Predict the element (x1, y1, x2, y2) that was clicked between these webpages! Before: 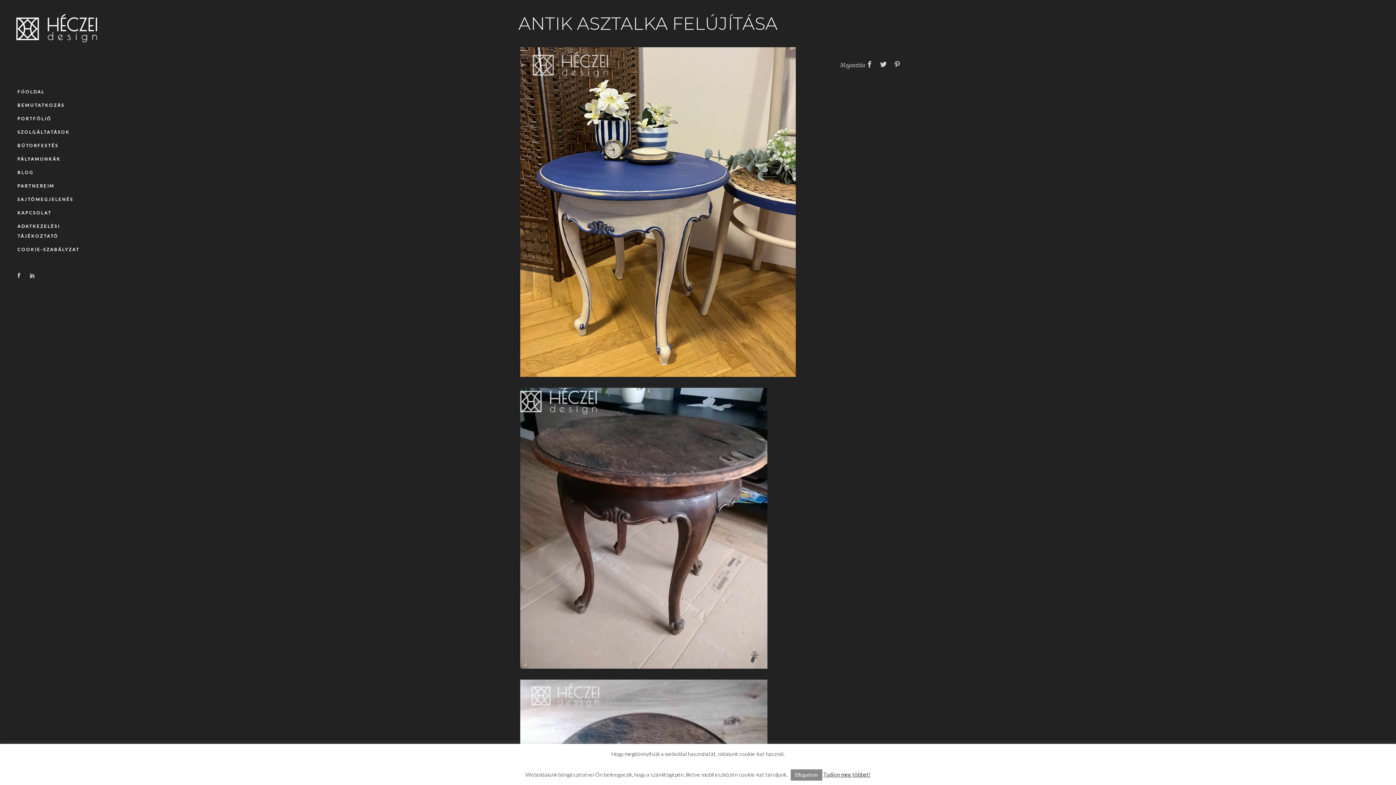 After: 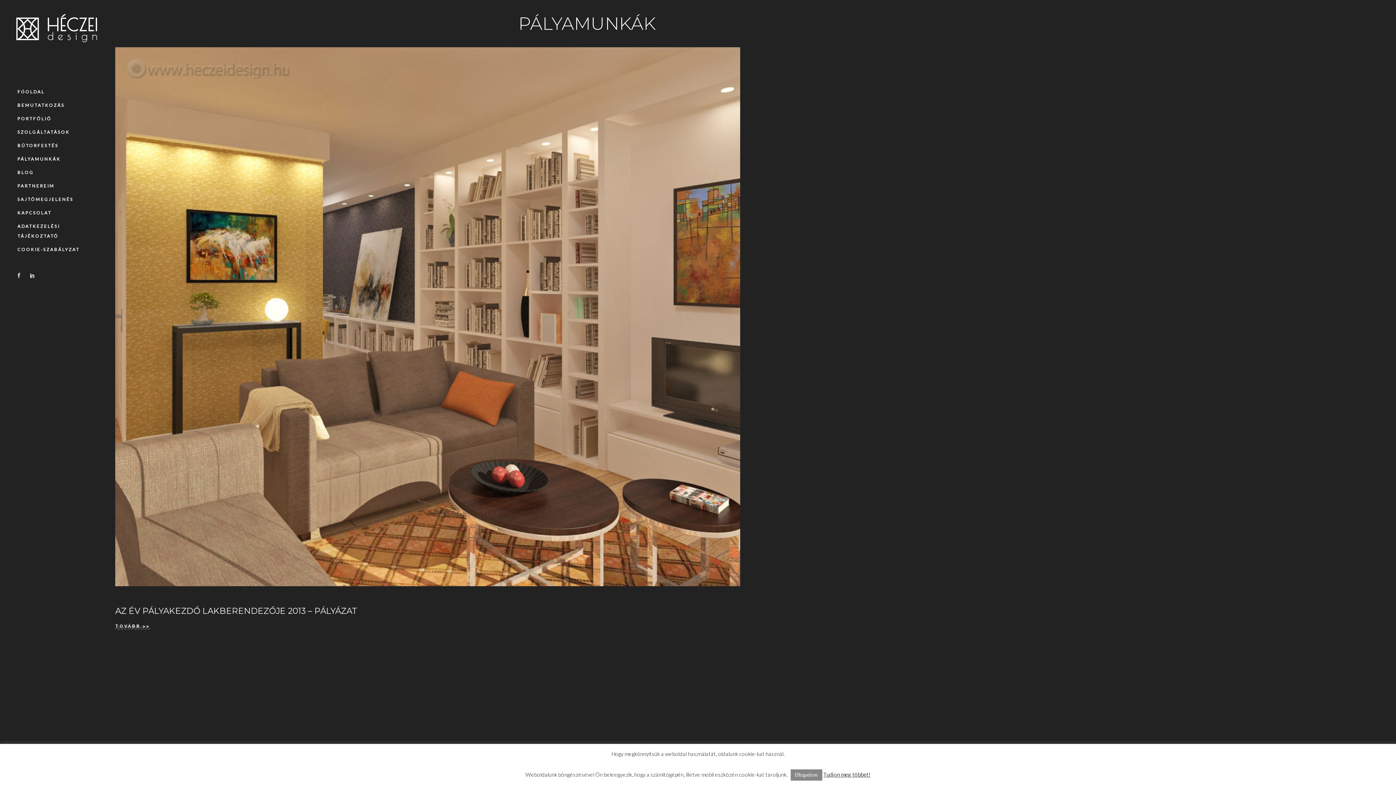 Action: label: PÁLYAMUNKÁK bbox: (17, 152, 98, 165)